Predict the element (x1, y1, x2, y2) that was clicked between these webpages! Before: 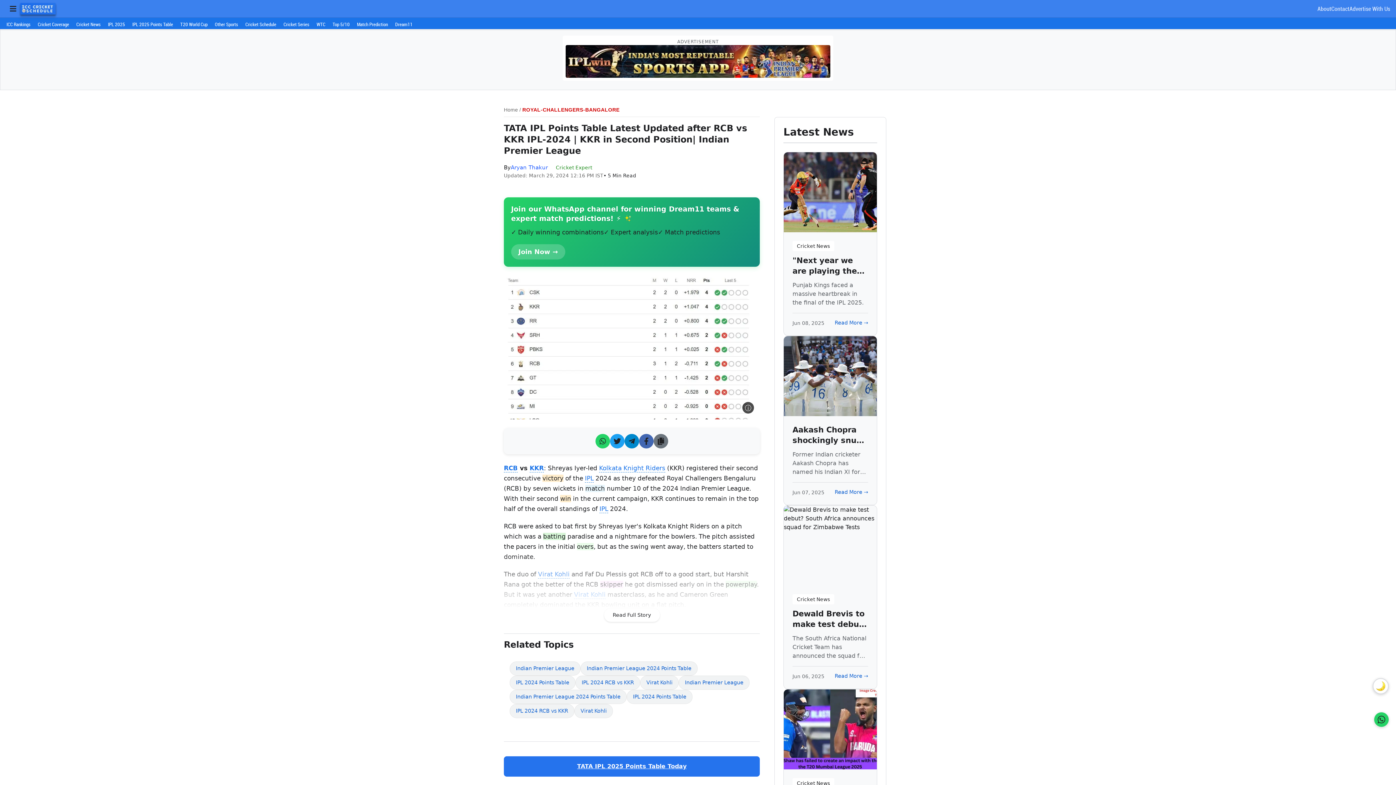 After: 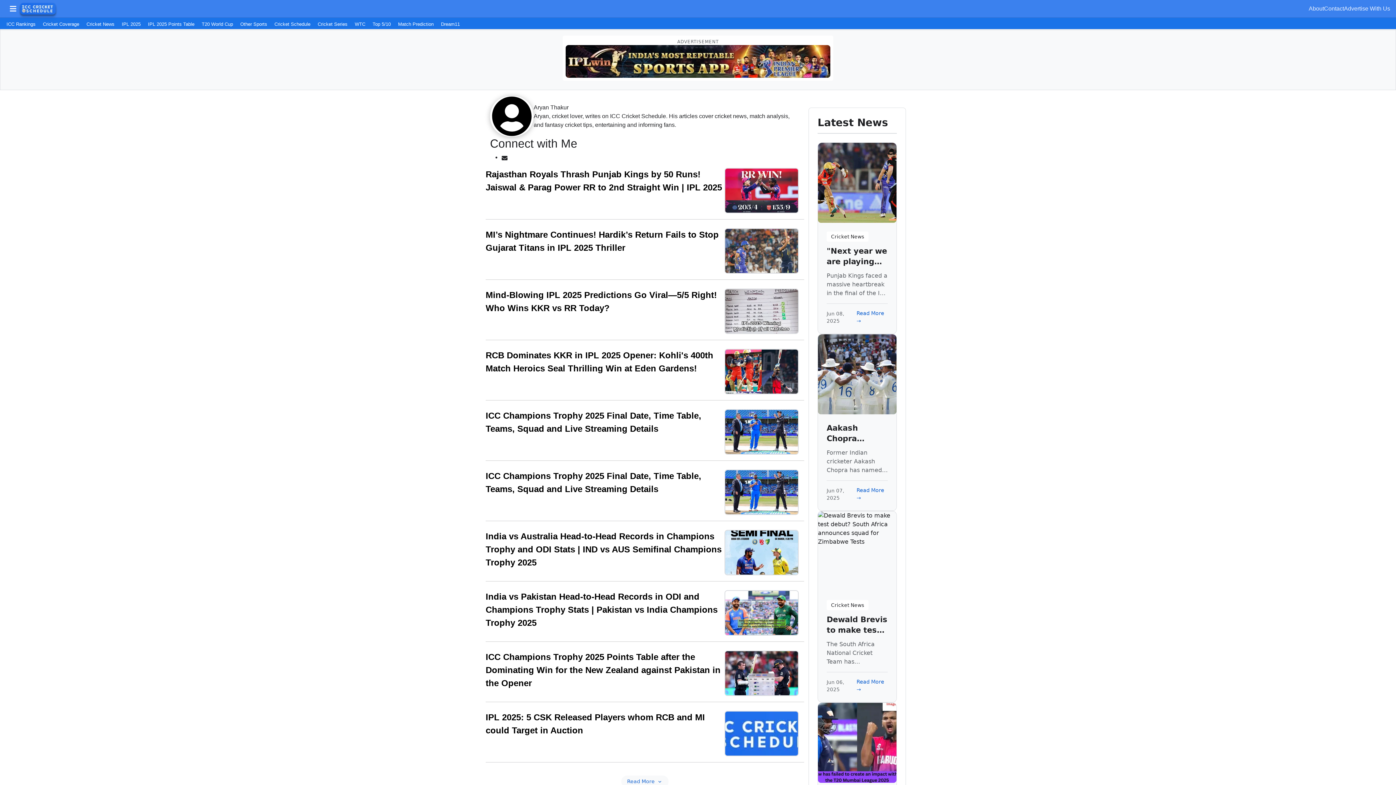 Action: label: Aryan Thakur bbox: (510, 163, 548, 171)